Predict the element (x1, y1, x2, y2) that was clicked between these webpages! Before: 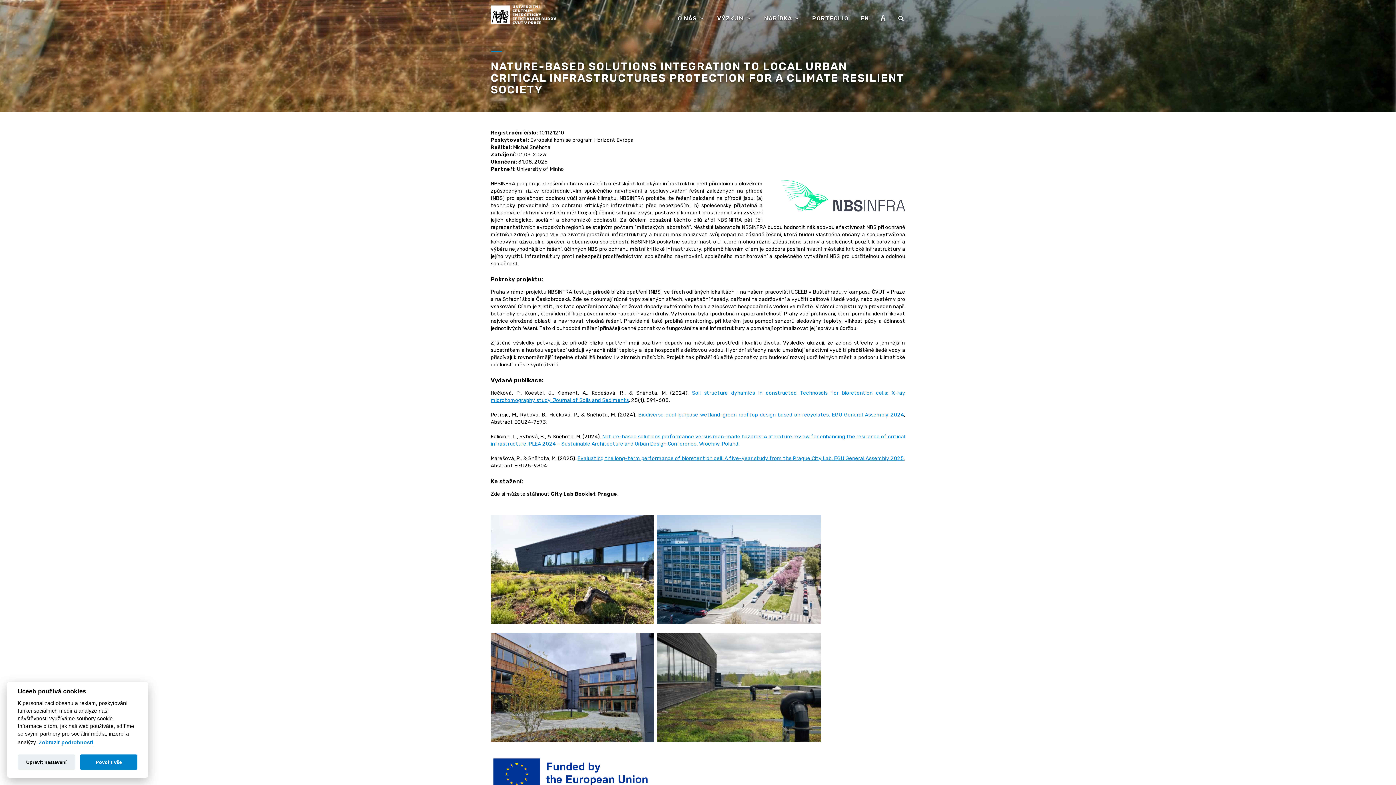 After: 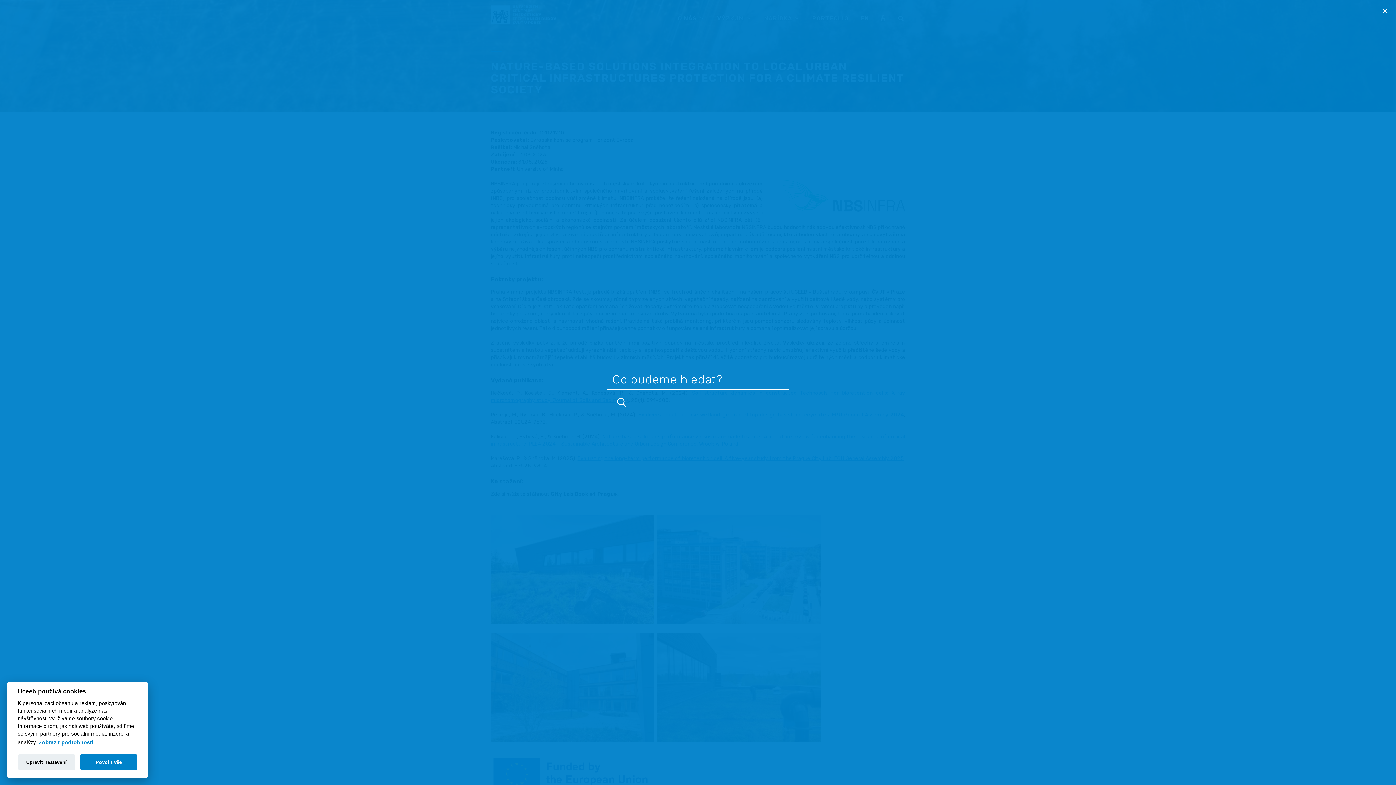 Action: bbox: (892, 11, 910, 22)